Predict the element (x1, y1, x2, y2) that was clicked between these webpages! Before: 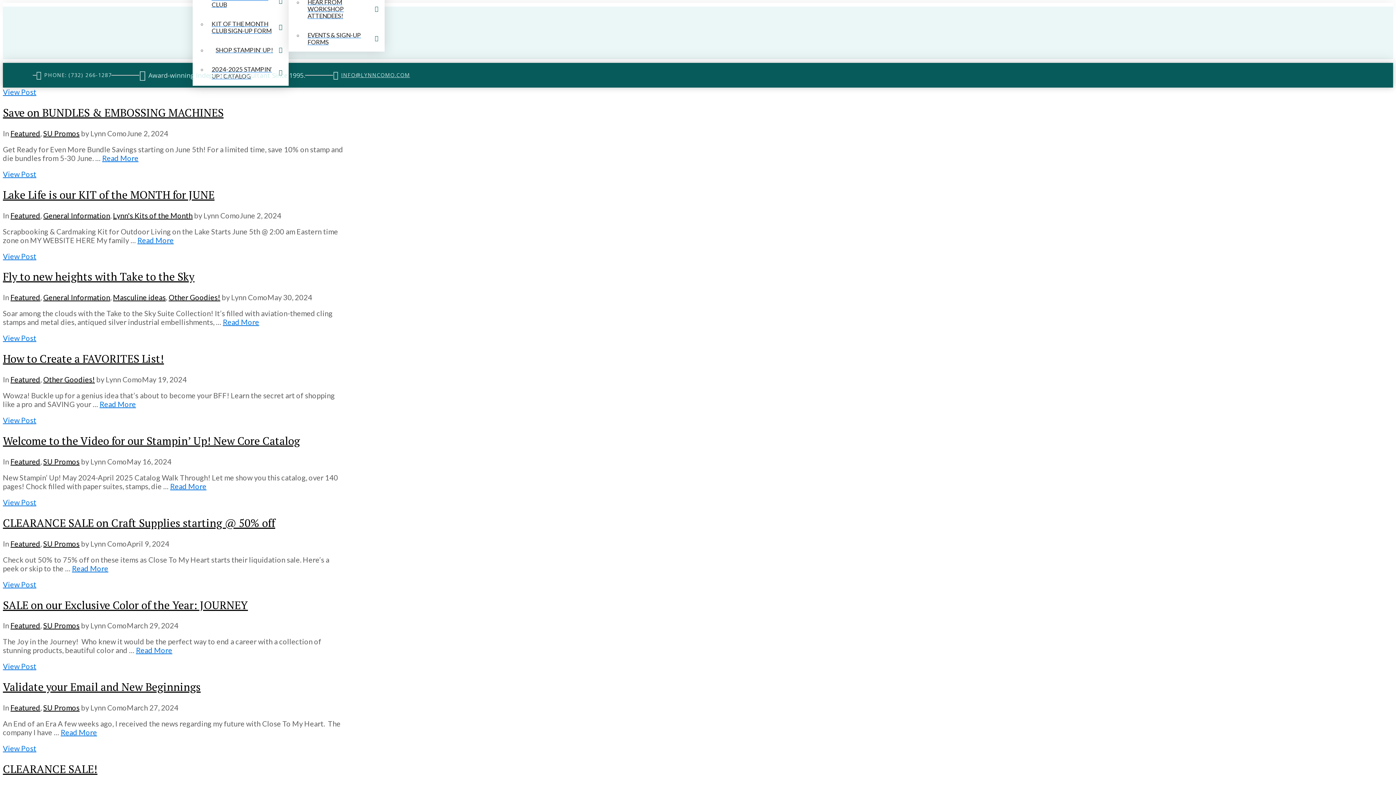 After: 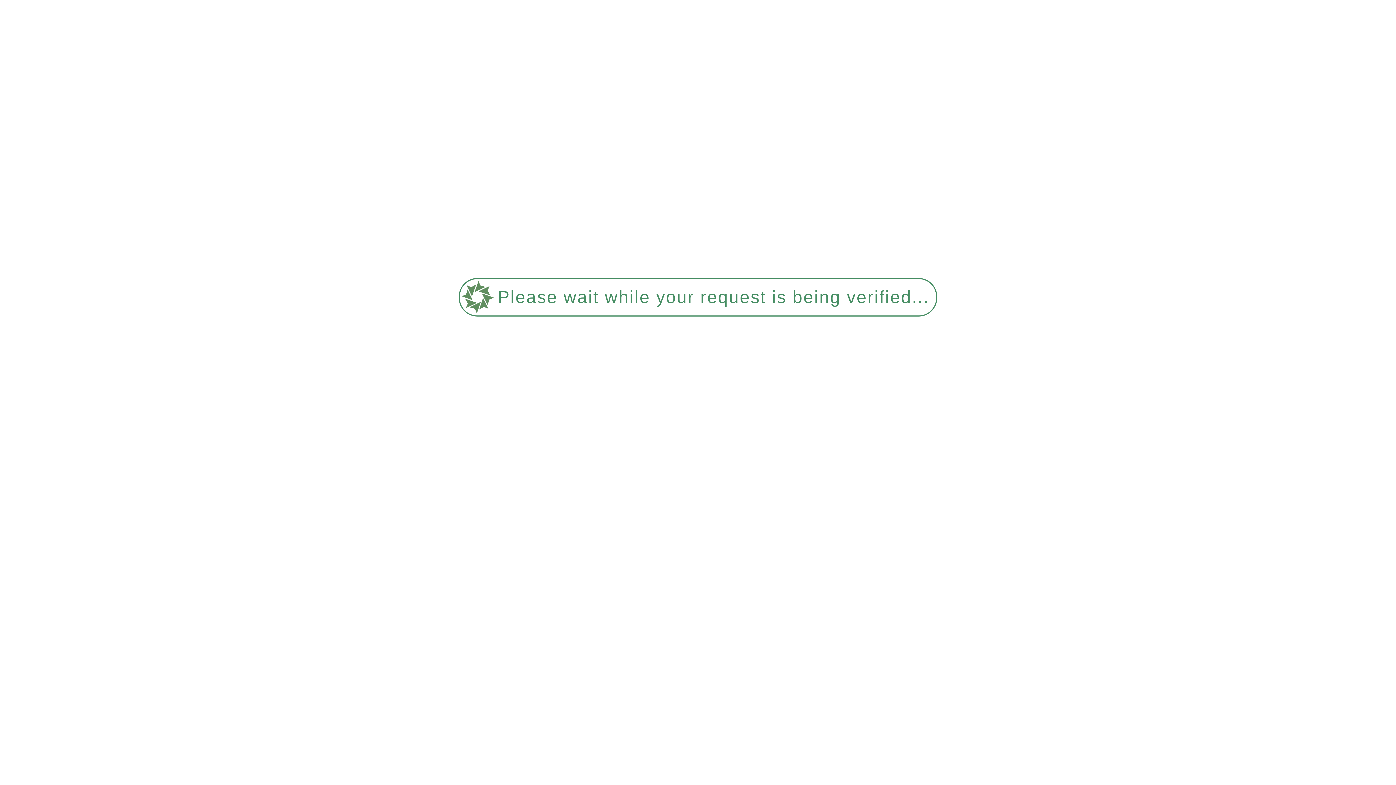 Action: label: KIT OF THE MONTH CLUB bbox: (207, -12, 288, 14)